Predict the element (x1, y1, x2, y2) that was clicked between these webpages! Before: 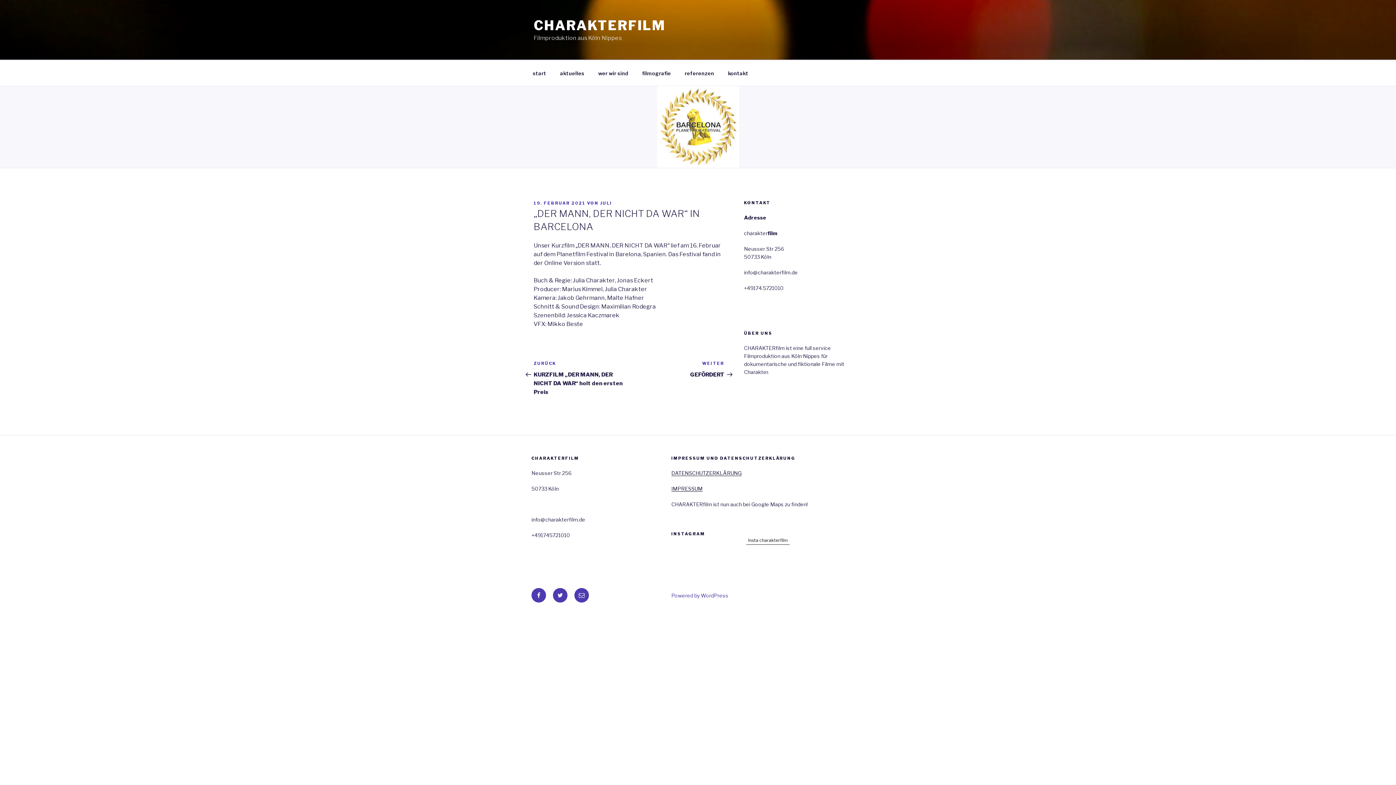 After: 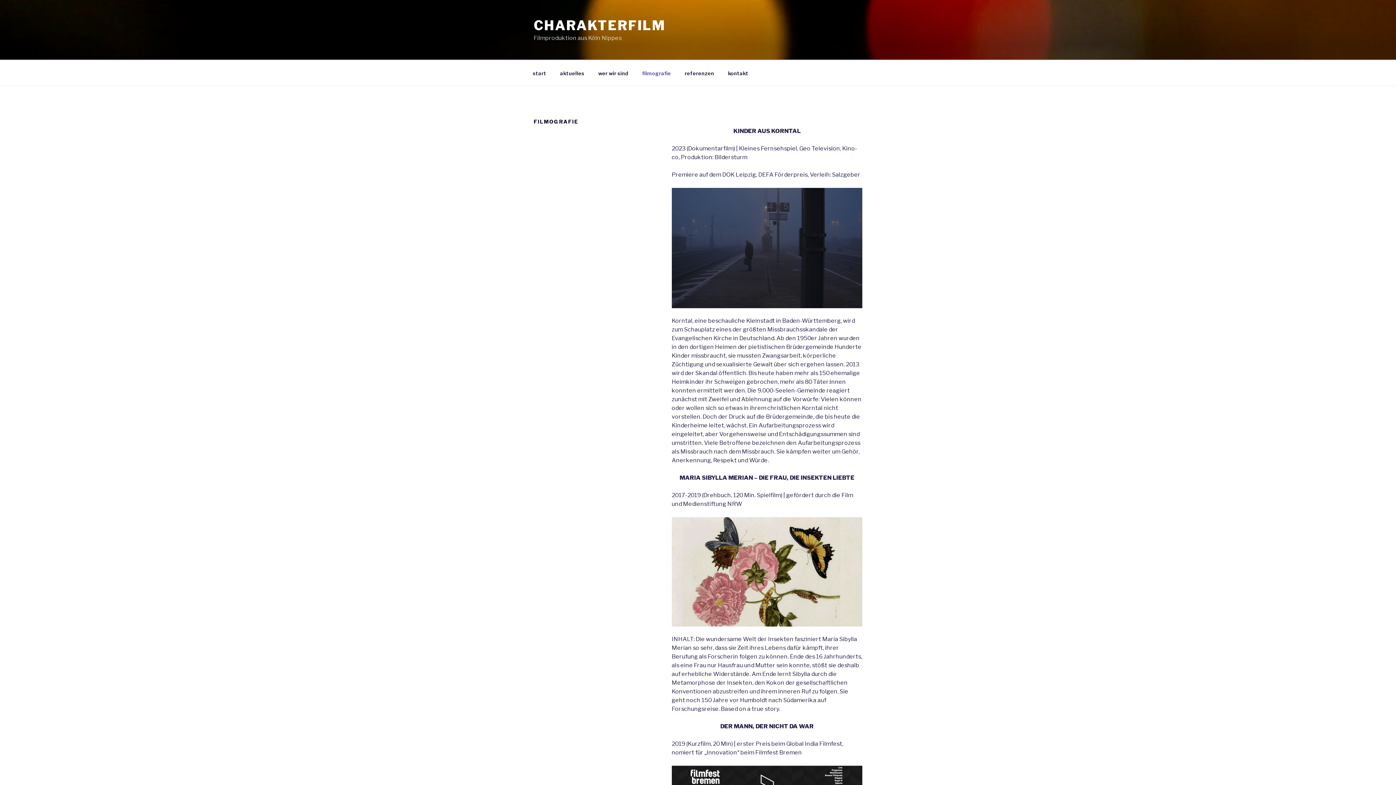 Action: bbox: (636, 64, 677, 82) label: filmografie